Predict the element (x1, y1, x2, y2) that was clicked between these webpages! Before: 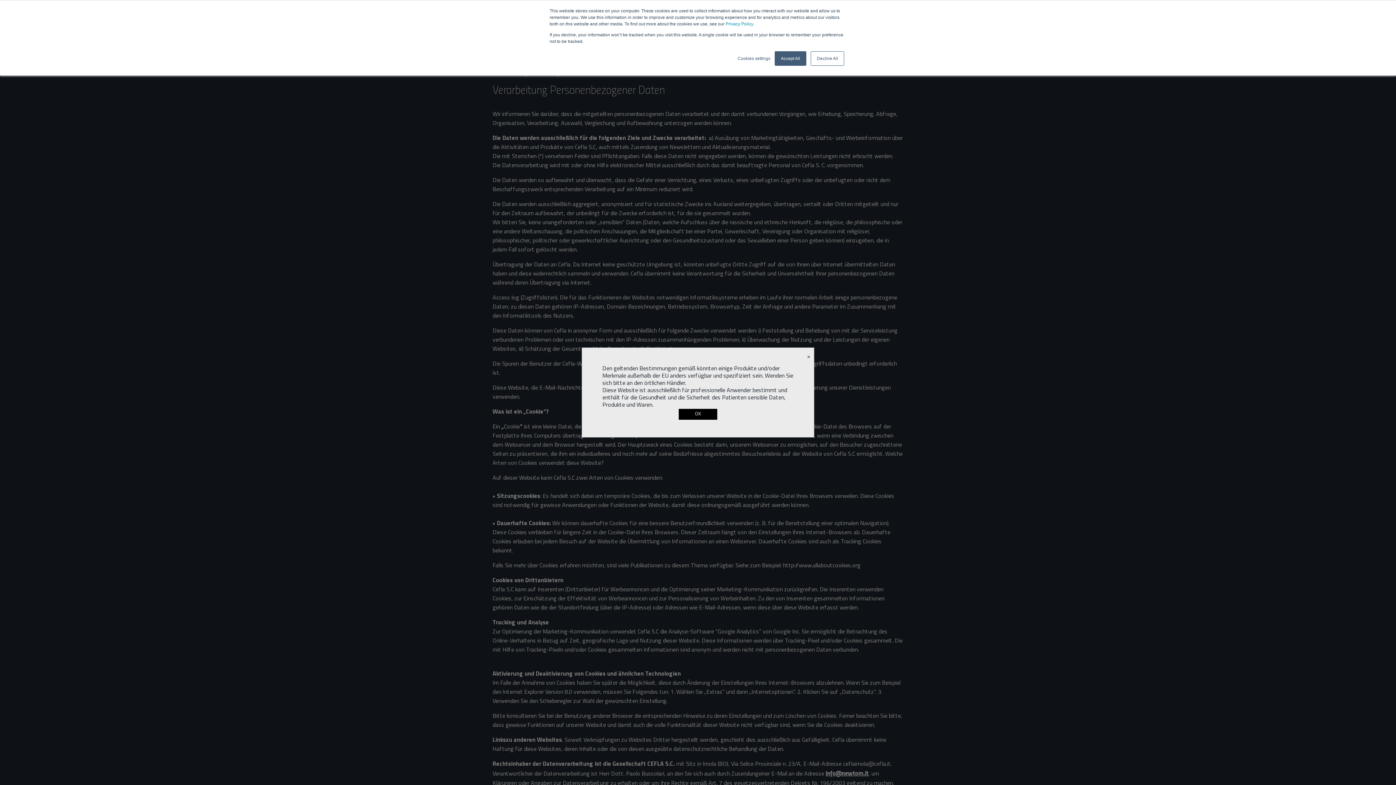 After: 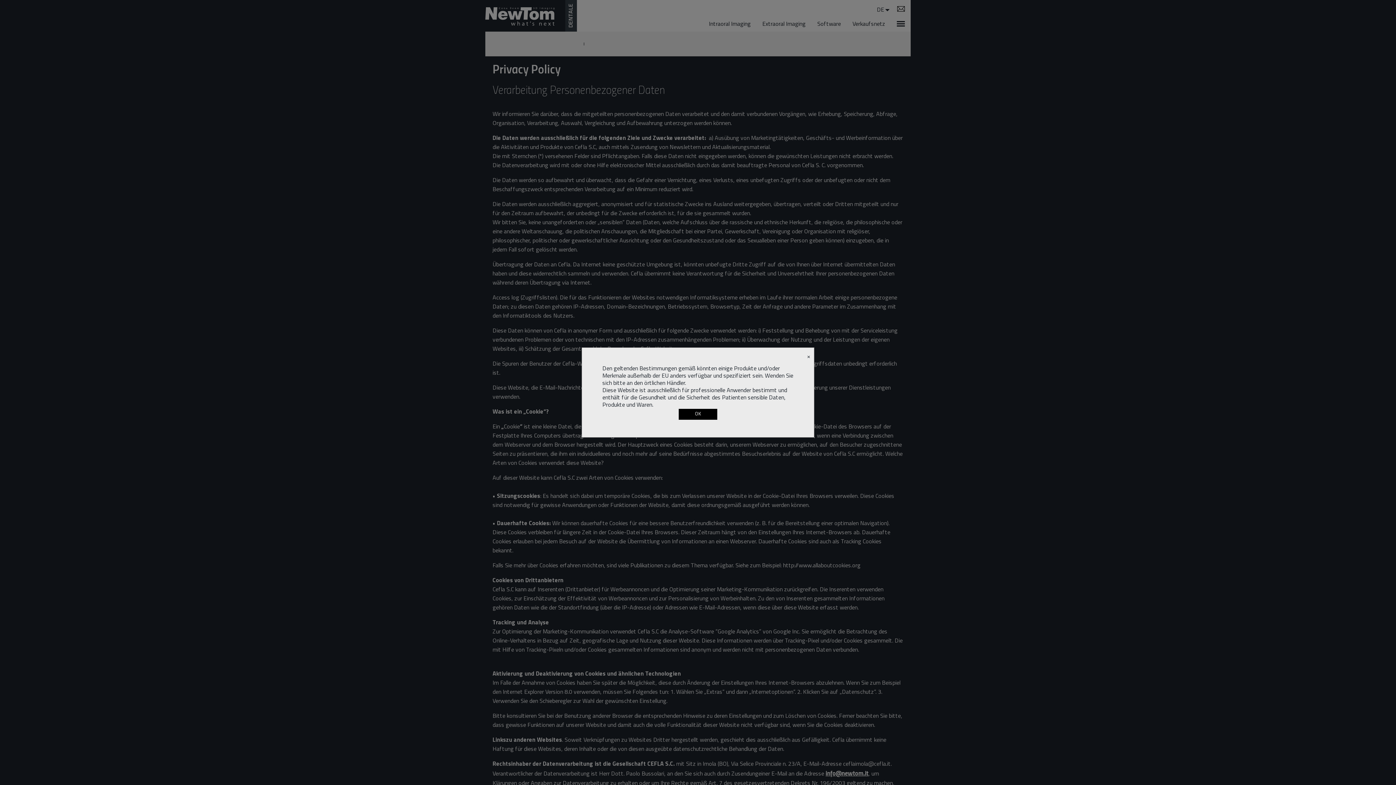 Action: bbox: (810, 51, 844, 65) label: Decline All